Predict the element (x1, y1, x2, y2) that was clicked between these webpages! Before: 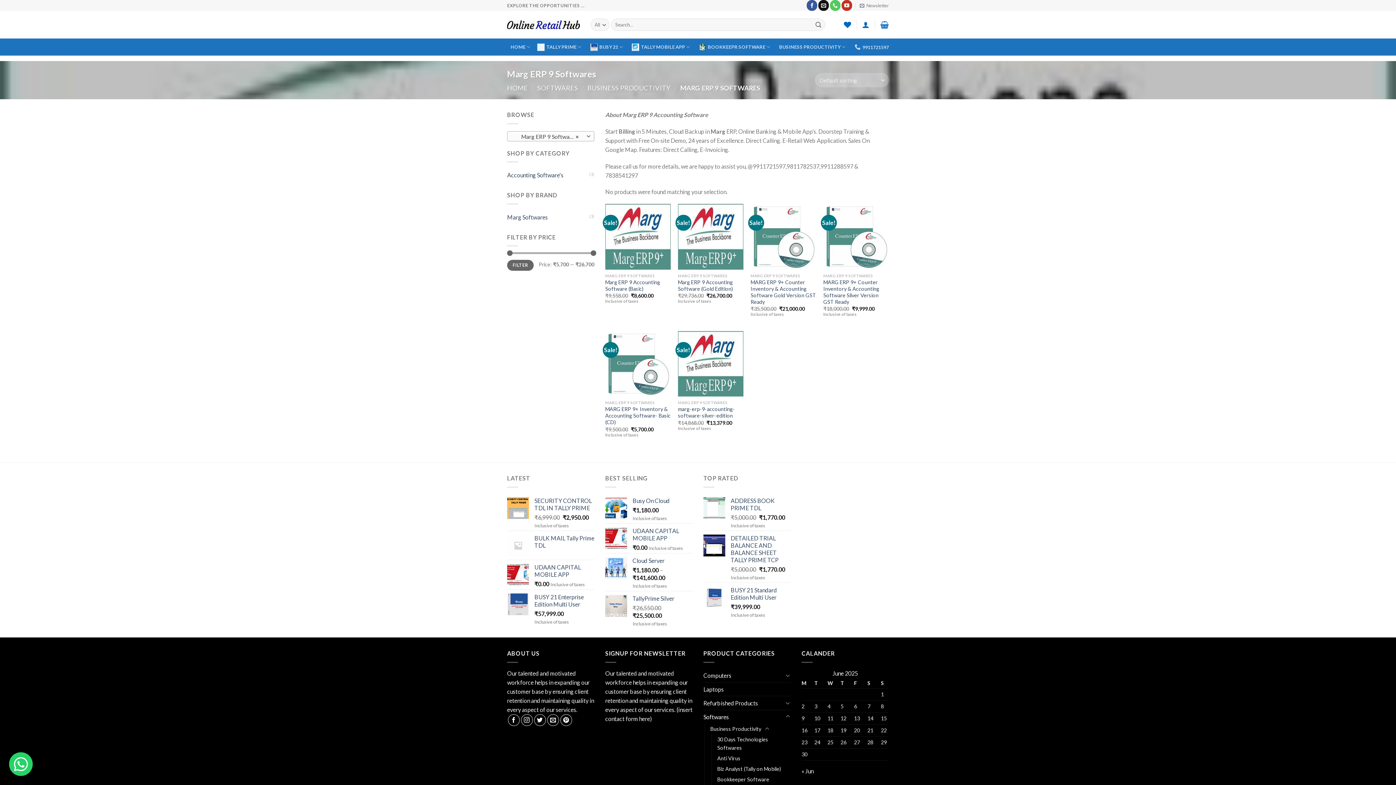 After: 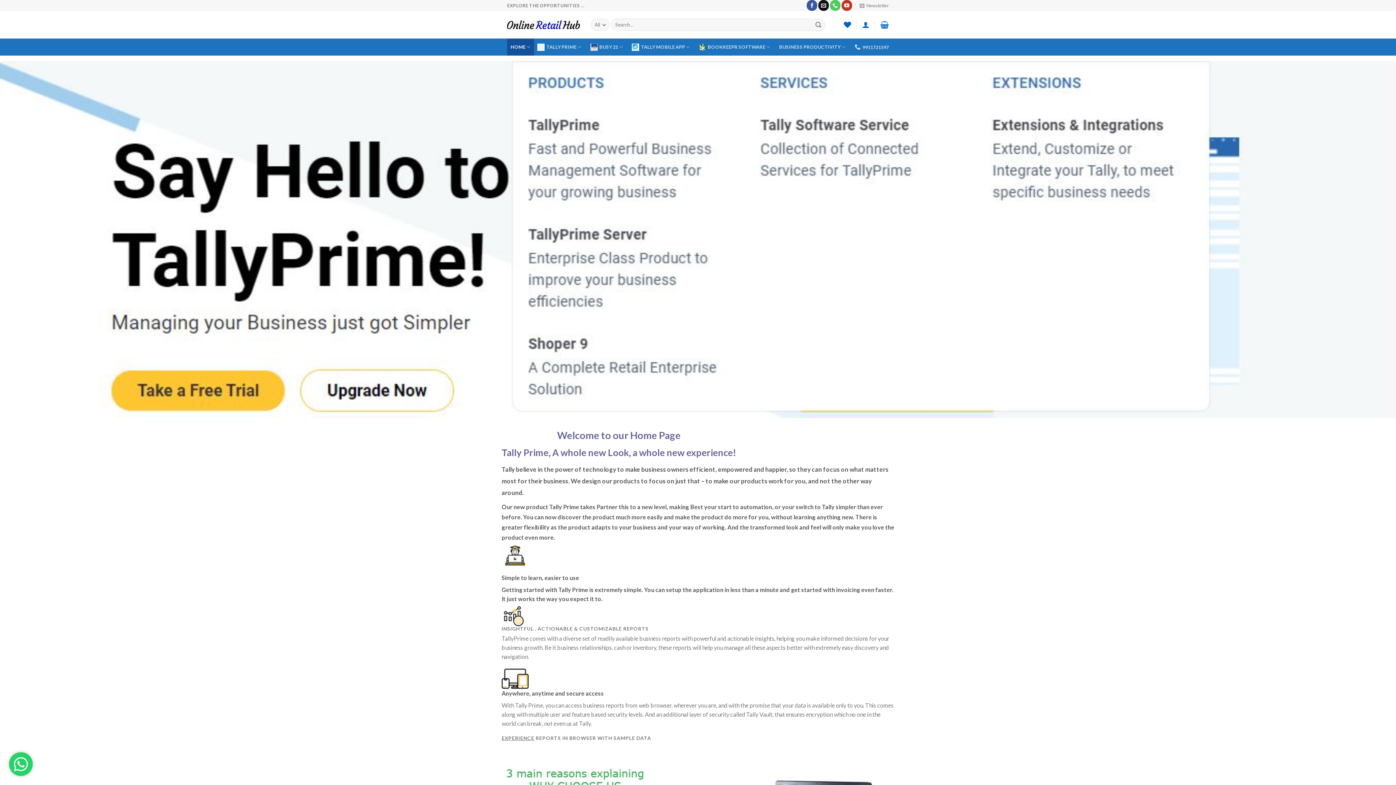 Action: label: HOME bbox: (507, 38, 534, 55)